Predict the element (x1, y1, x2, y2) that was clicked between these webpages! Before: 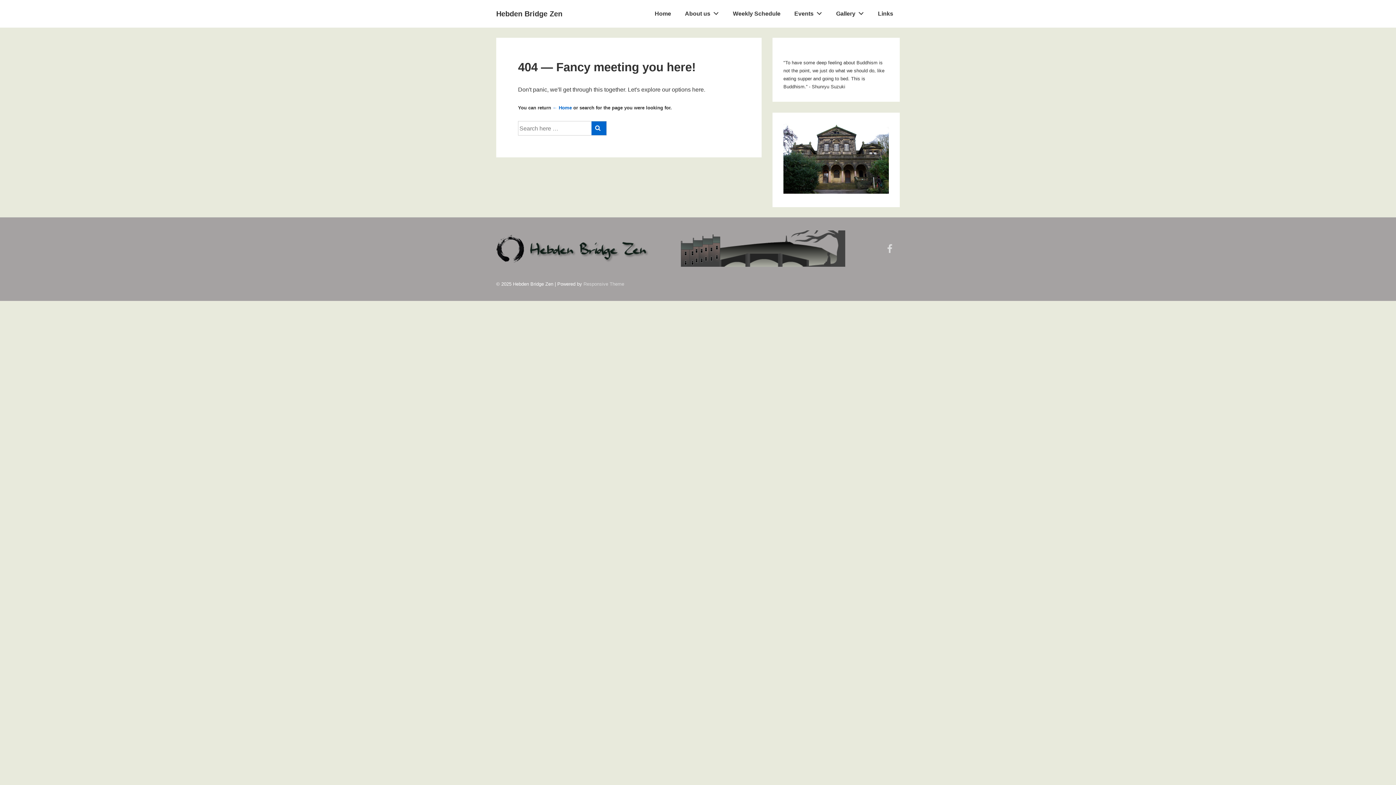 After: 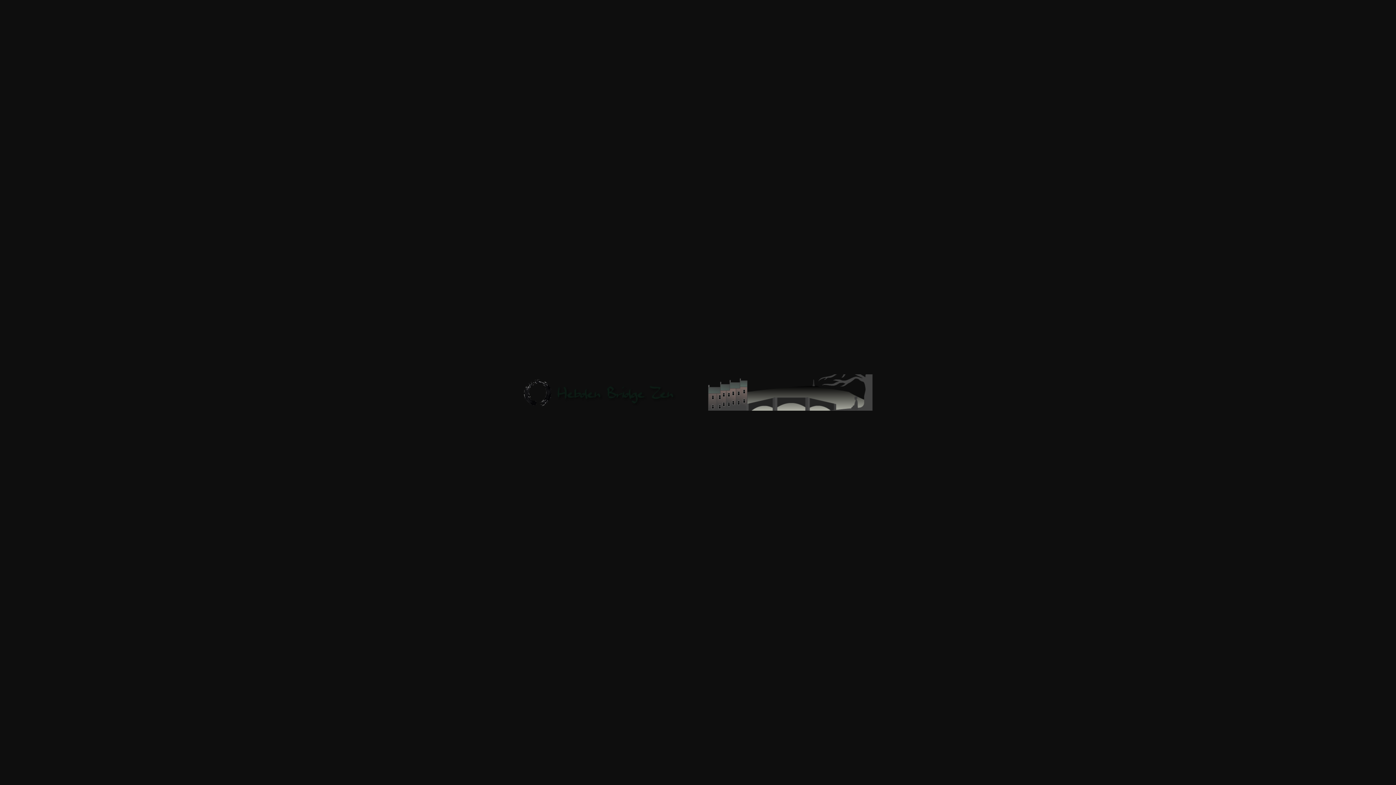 Action: bbox: (496, 230, 845, 266)